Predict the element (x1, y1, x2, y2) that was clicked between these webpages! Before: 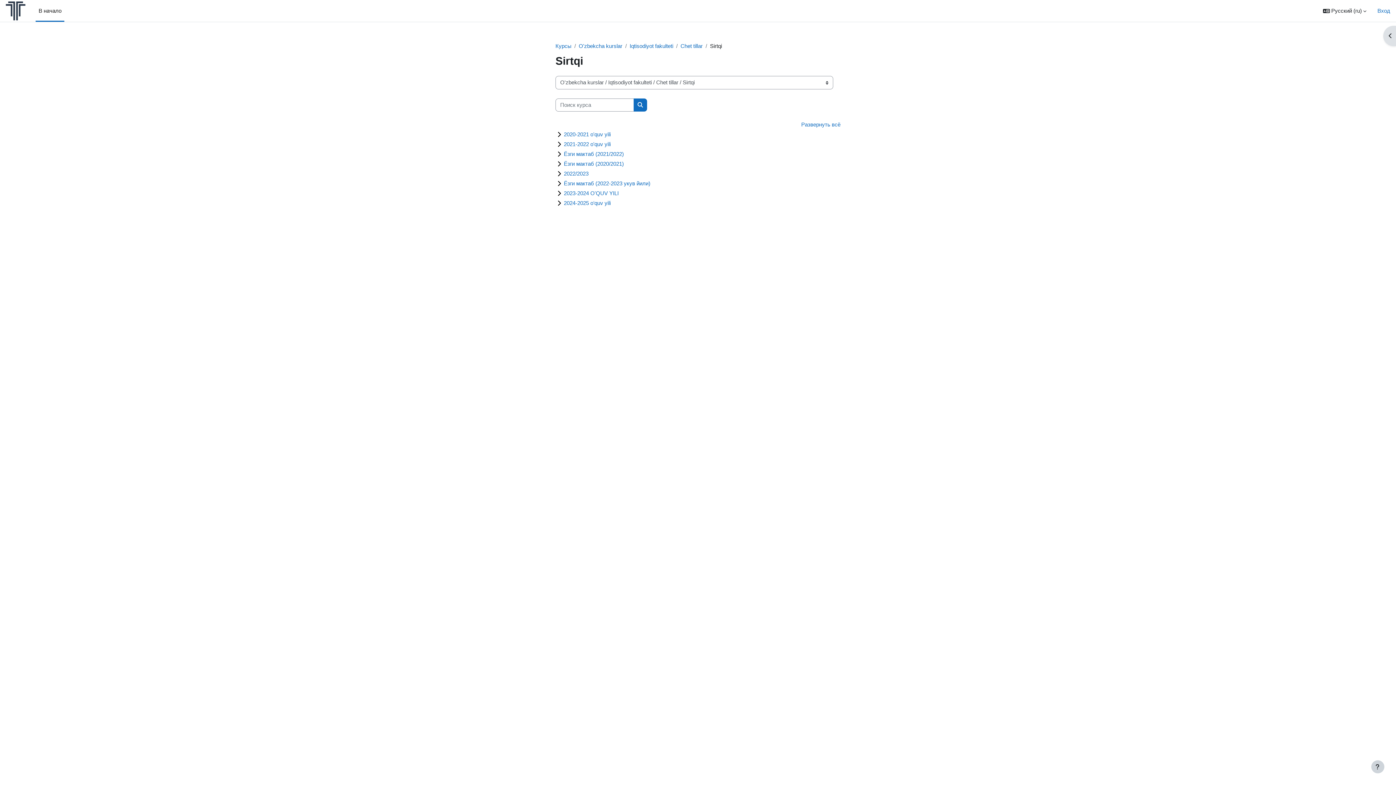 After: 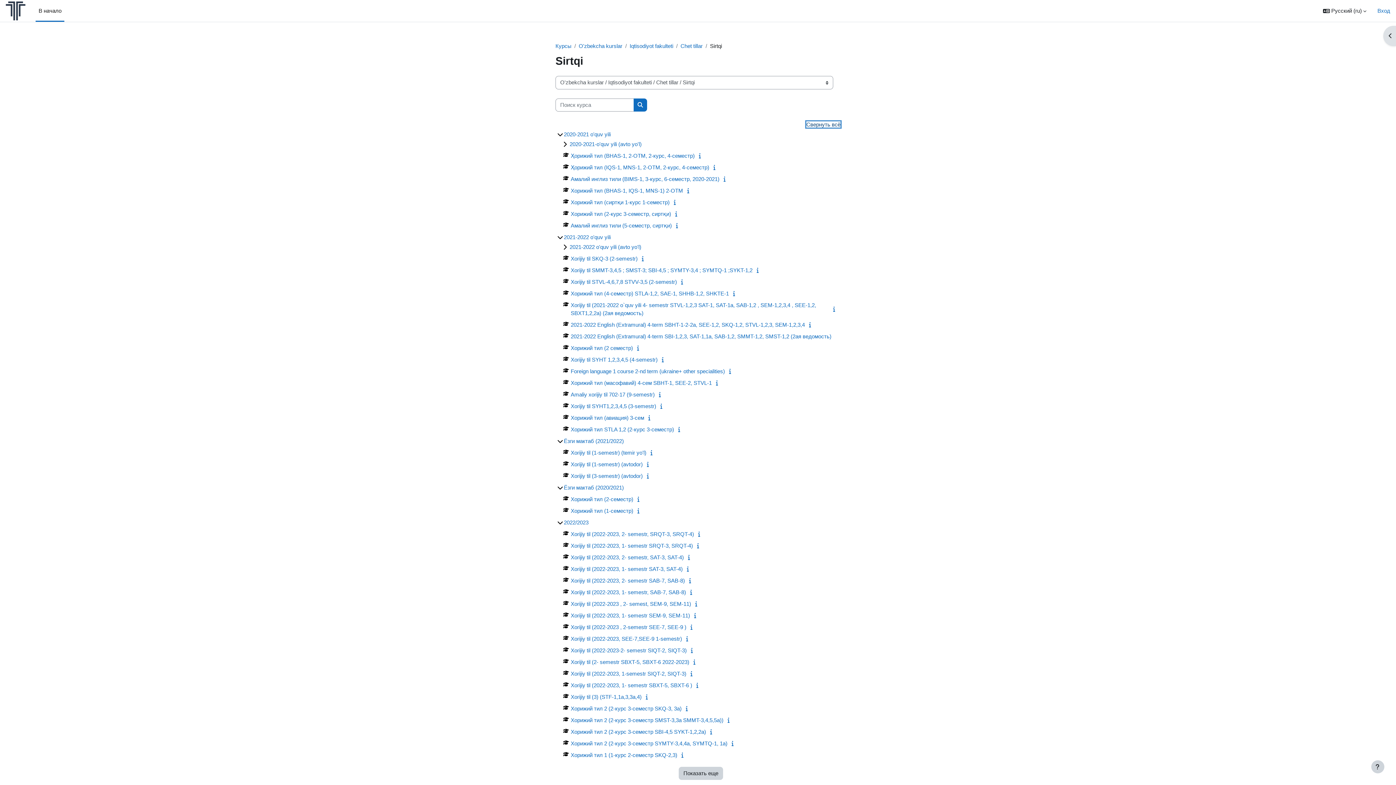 Action: label: Развернуть всё bbox: (801, 121, 840, 127)